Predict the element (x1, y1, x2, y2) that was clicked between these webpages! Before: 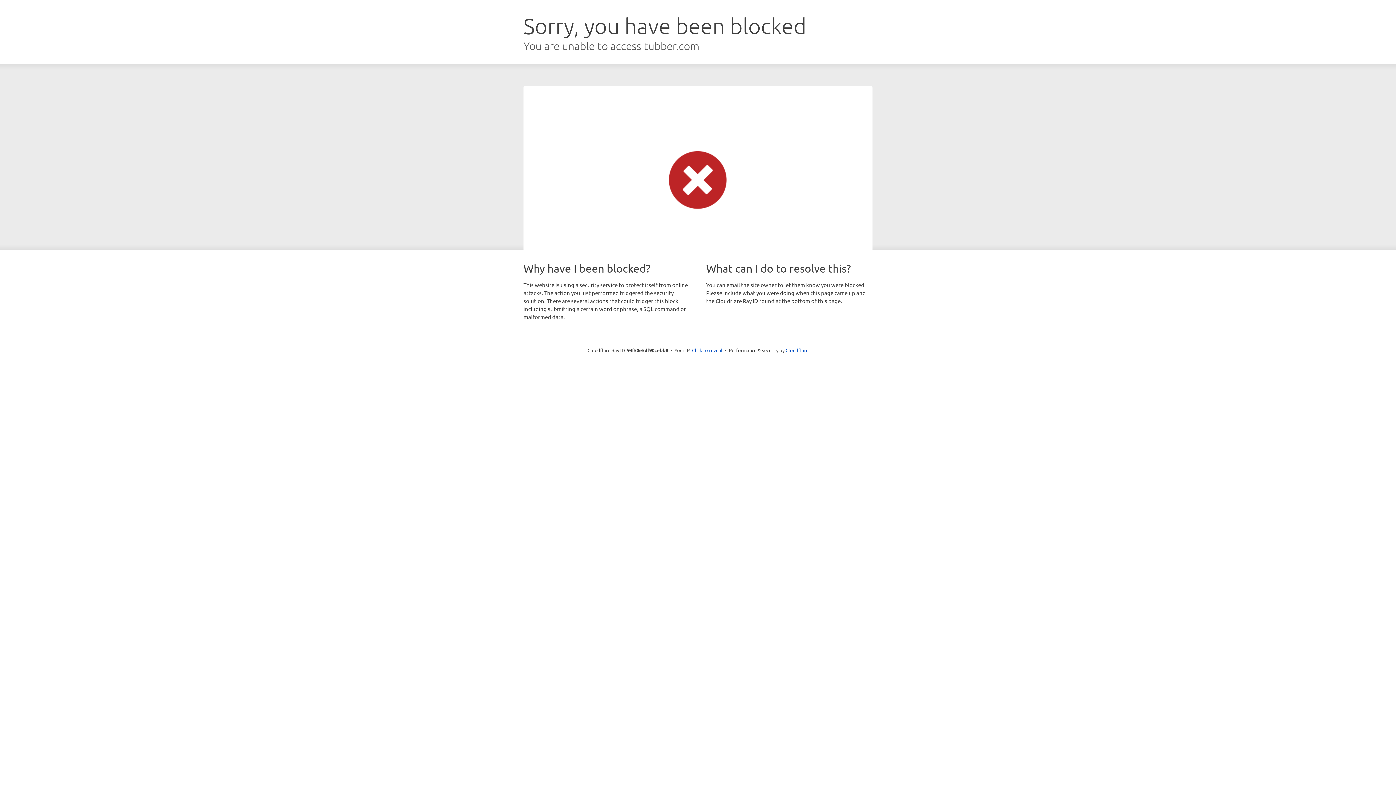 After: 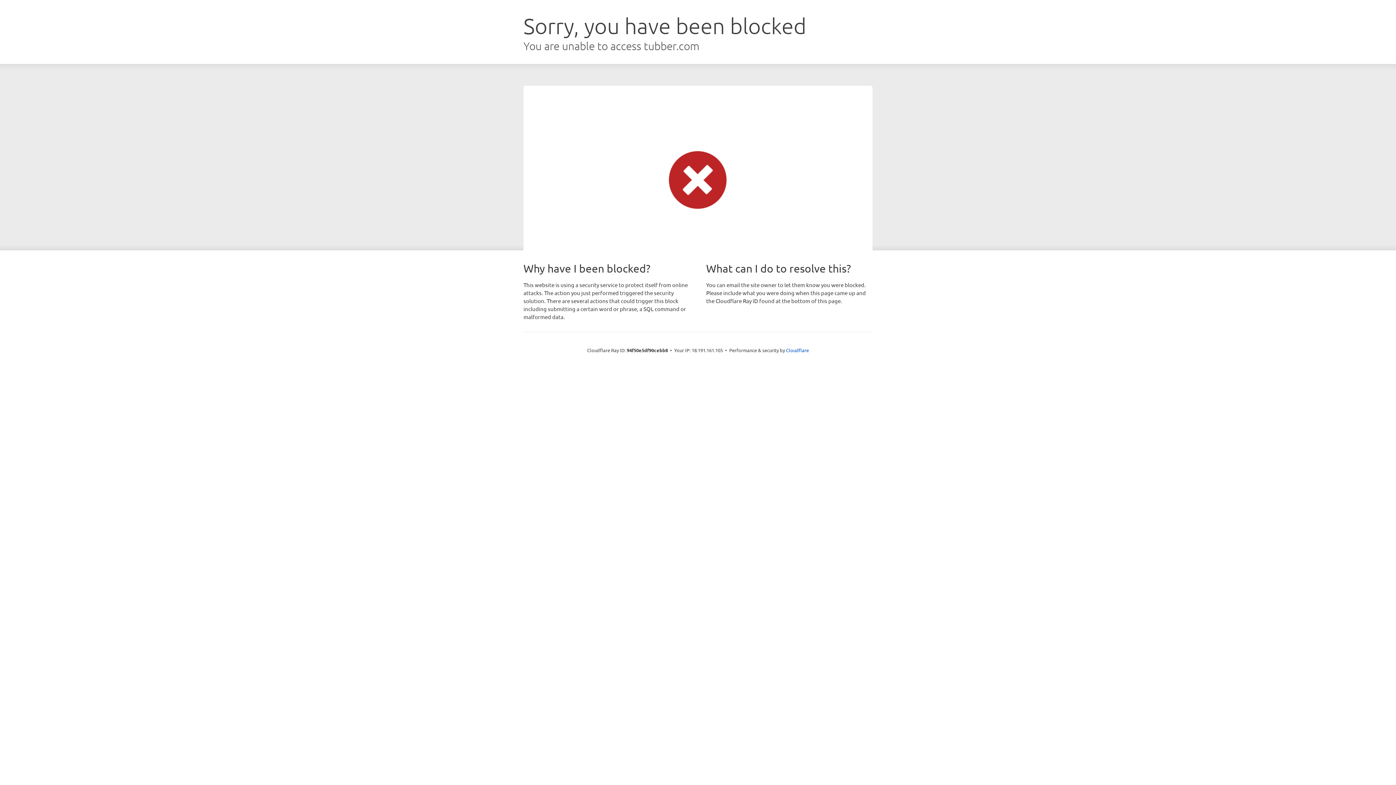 Action: label: Click to reveal bbox: (692, 346, 722, 353)